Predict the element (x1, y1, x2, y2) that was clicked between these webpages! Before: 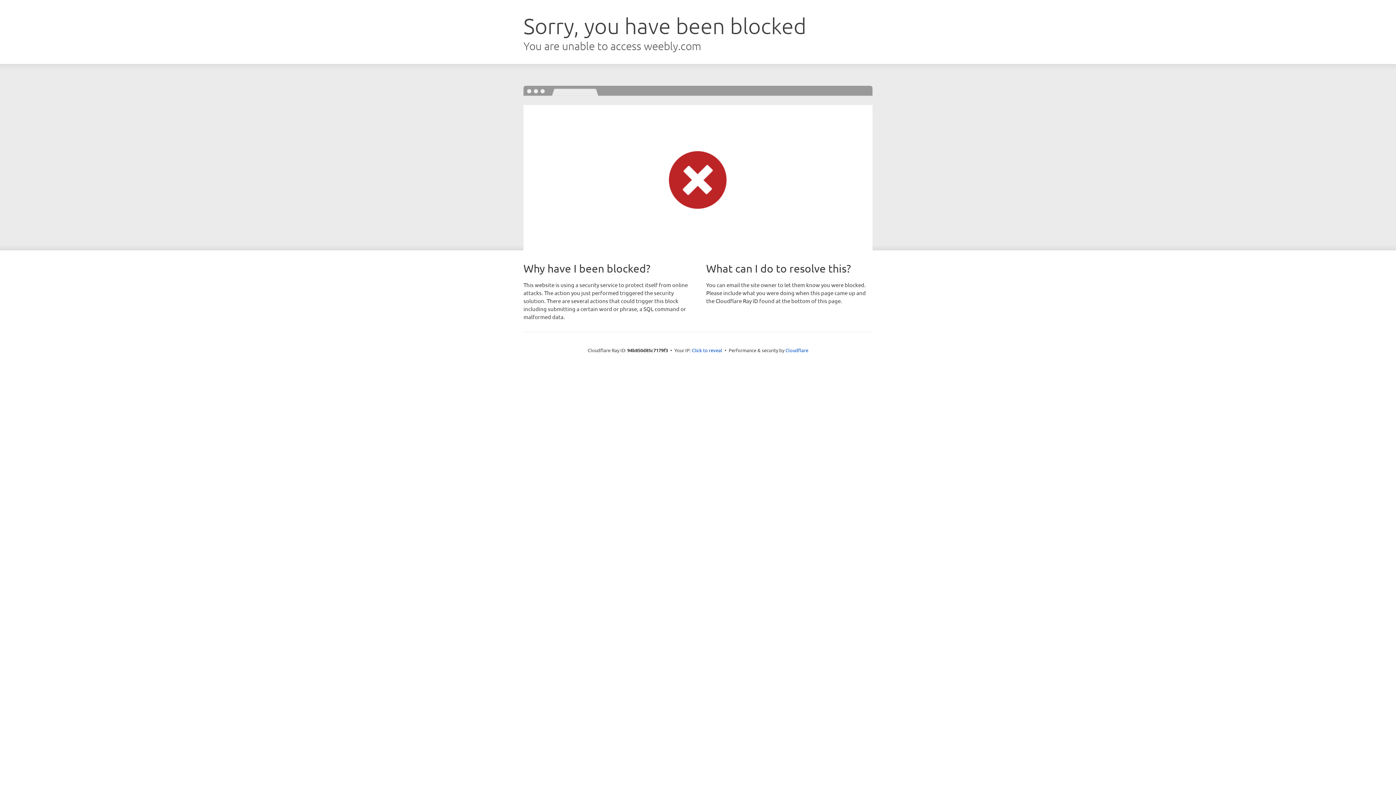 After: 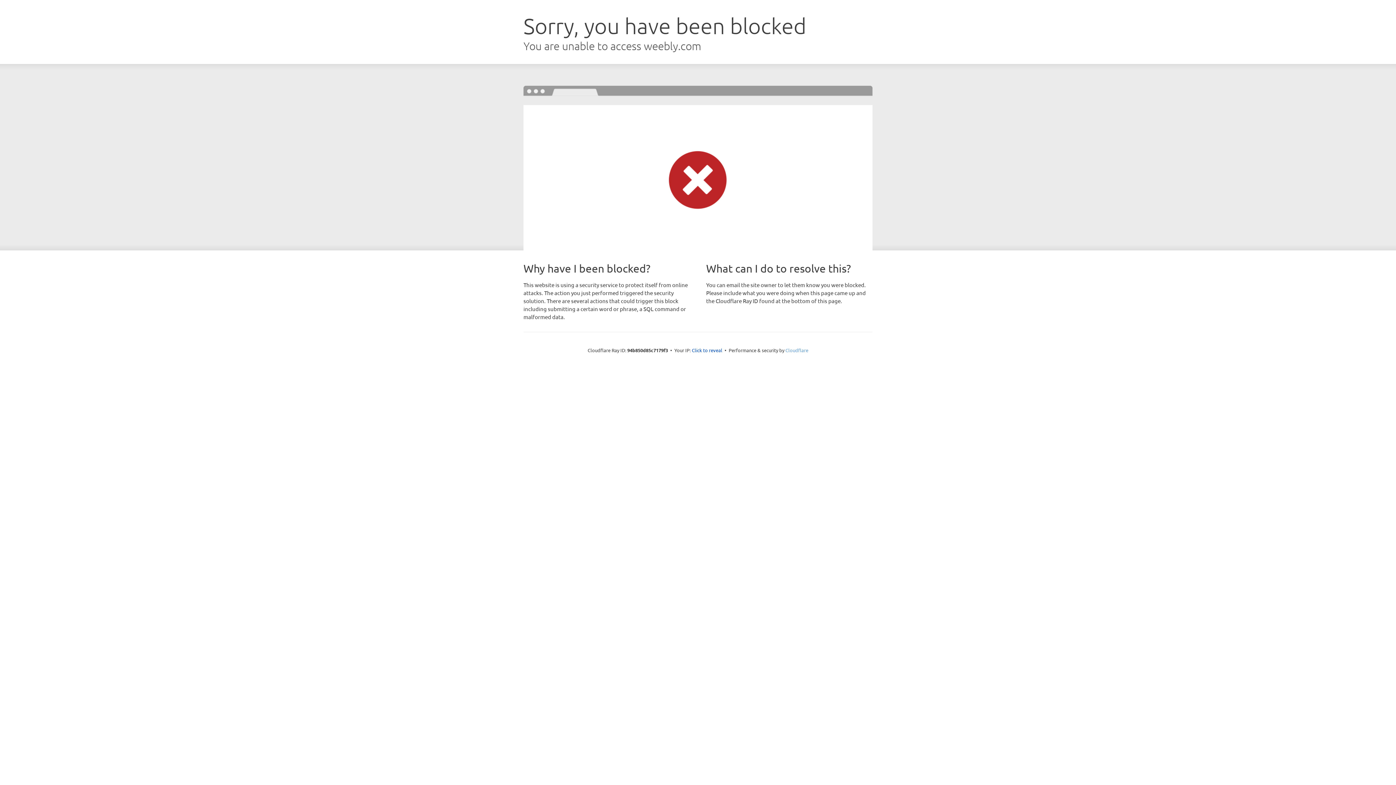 Action: bbox: (785, 347, 808, 353) label: Cloudflare